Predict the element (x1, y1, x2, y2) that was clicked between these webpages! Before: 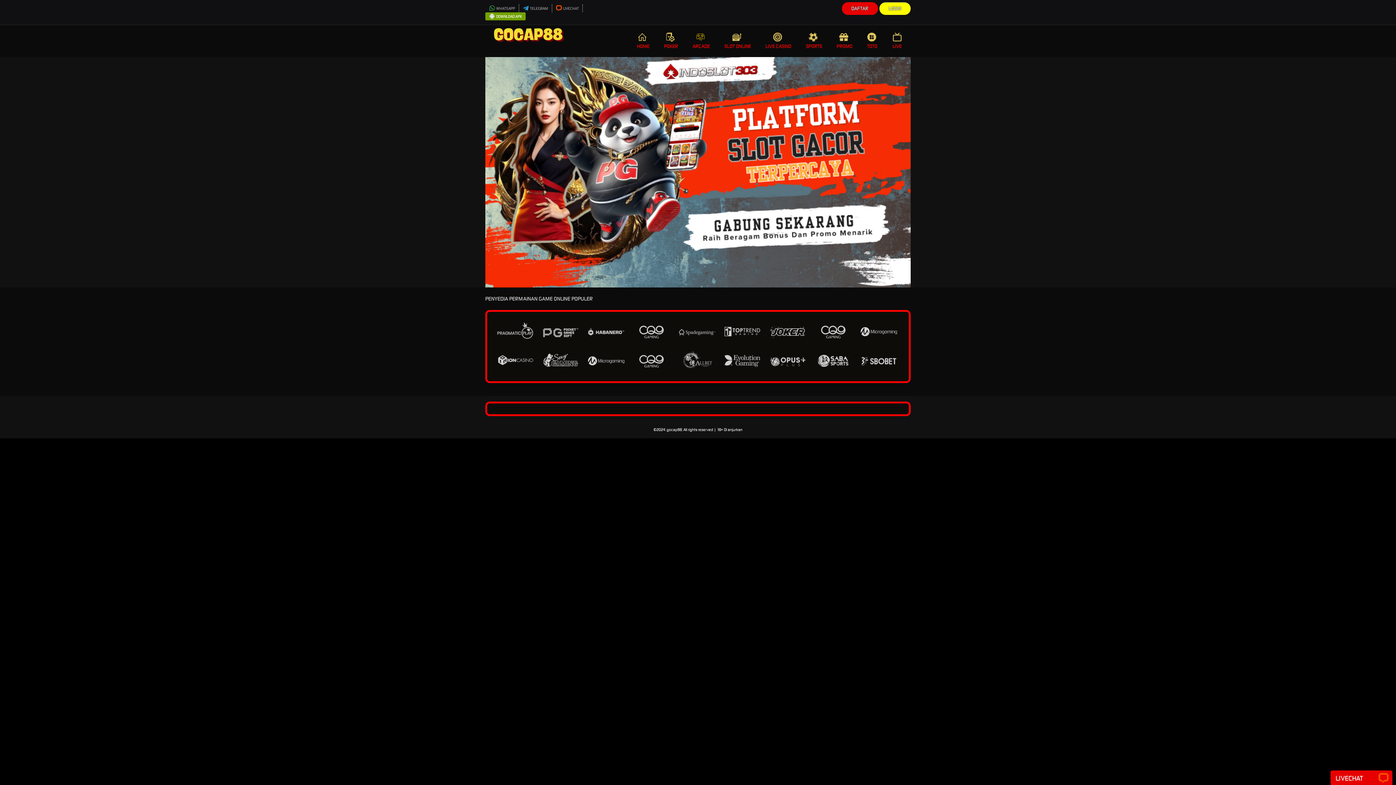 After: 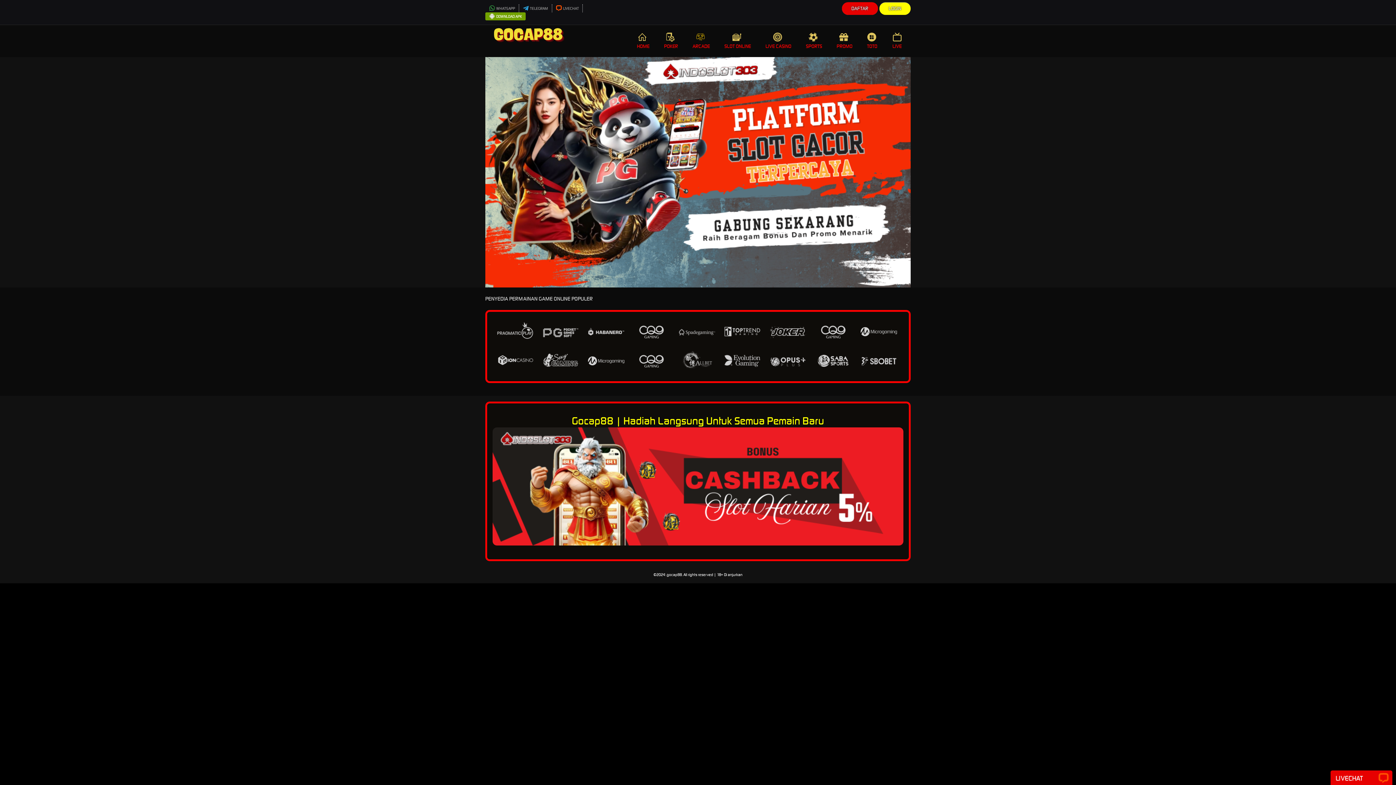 Action: bbox: (666, 427, 682, 433) label: gocap88